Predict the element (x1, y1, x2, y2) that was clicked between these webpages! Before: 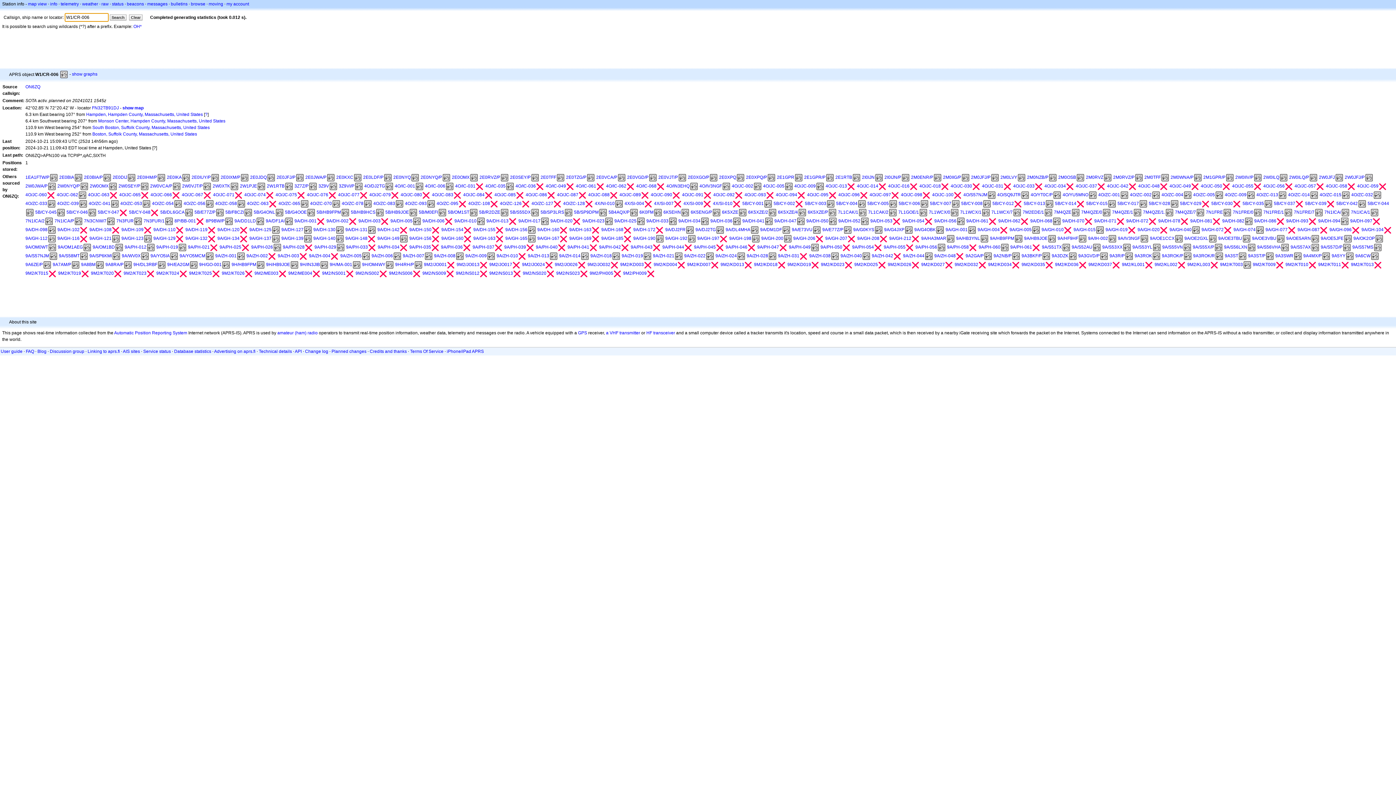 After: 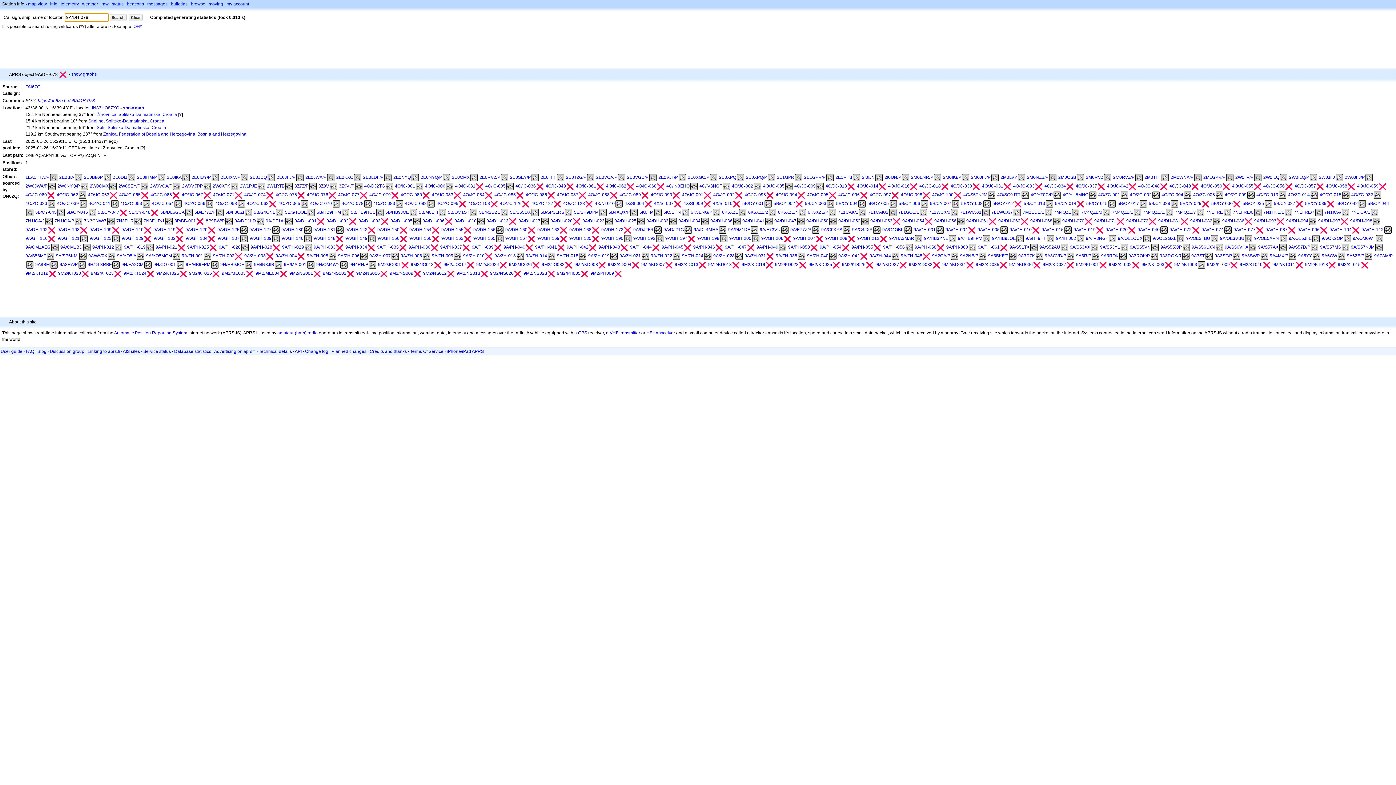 Action: label: 9A/DH-078 bbox: (1158, 218, 1180, 223)